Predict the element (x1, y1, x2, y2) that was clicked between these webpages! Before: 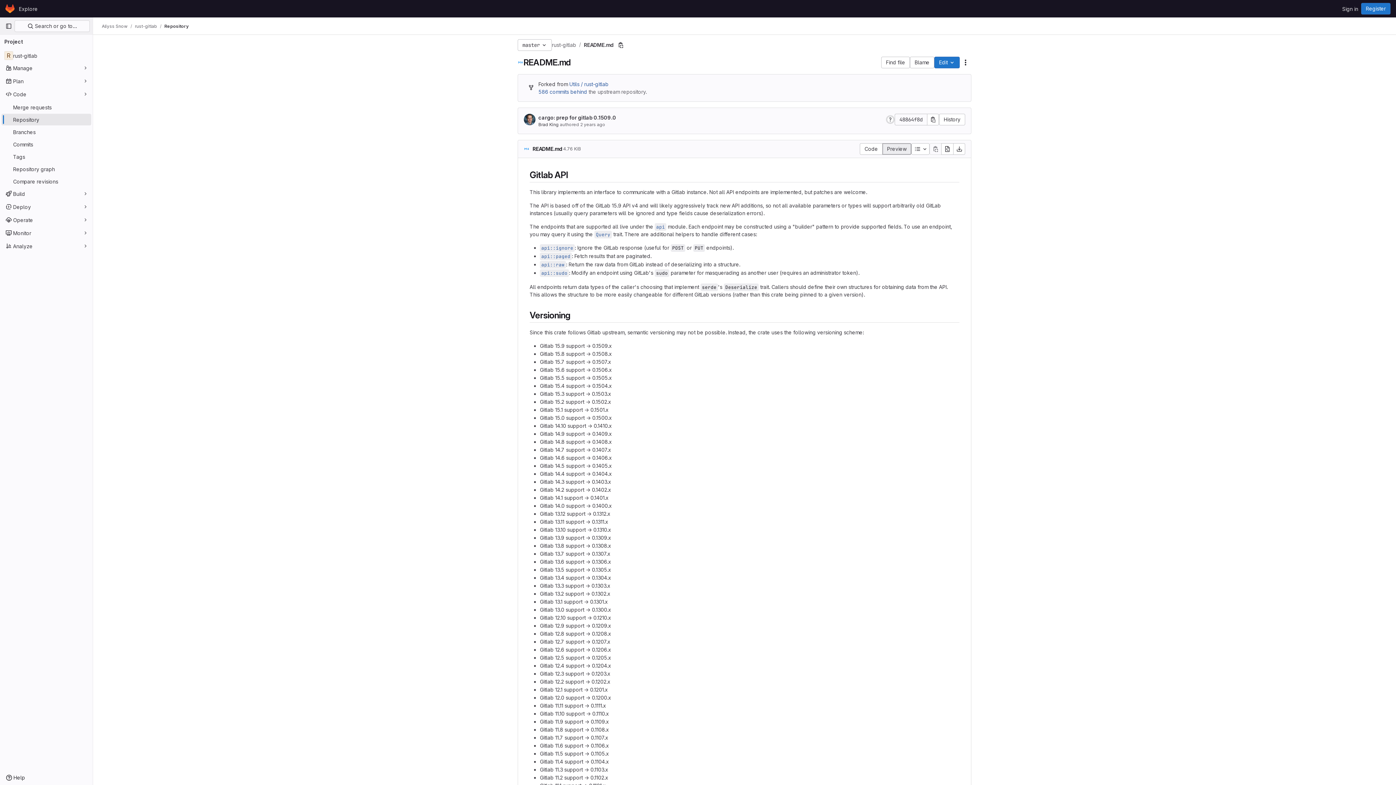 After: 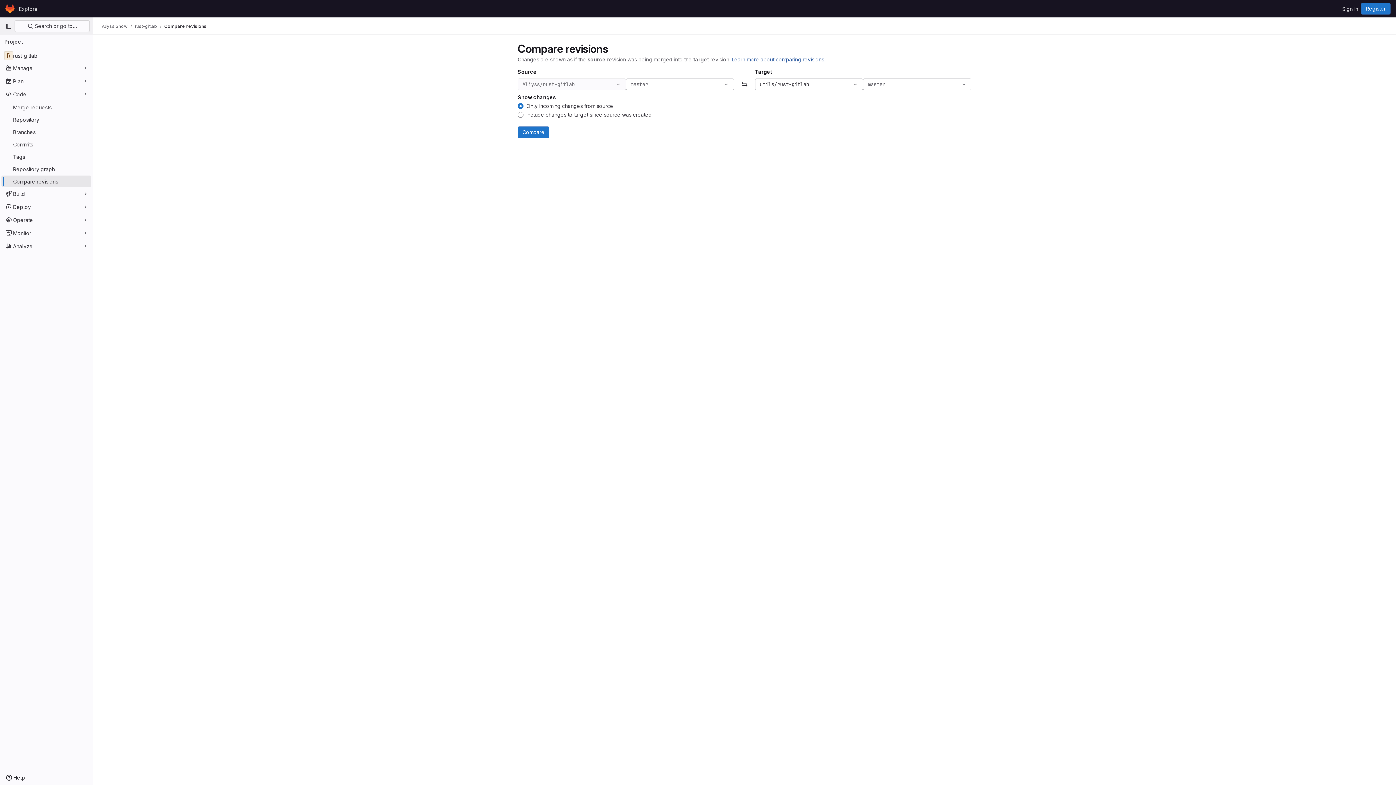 Action: label: Compare revisions bbox: (1, 175, 91, 187)